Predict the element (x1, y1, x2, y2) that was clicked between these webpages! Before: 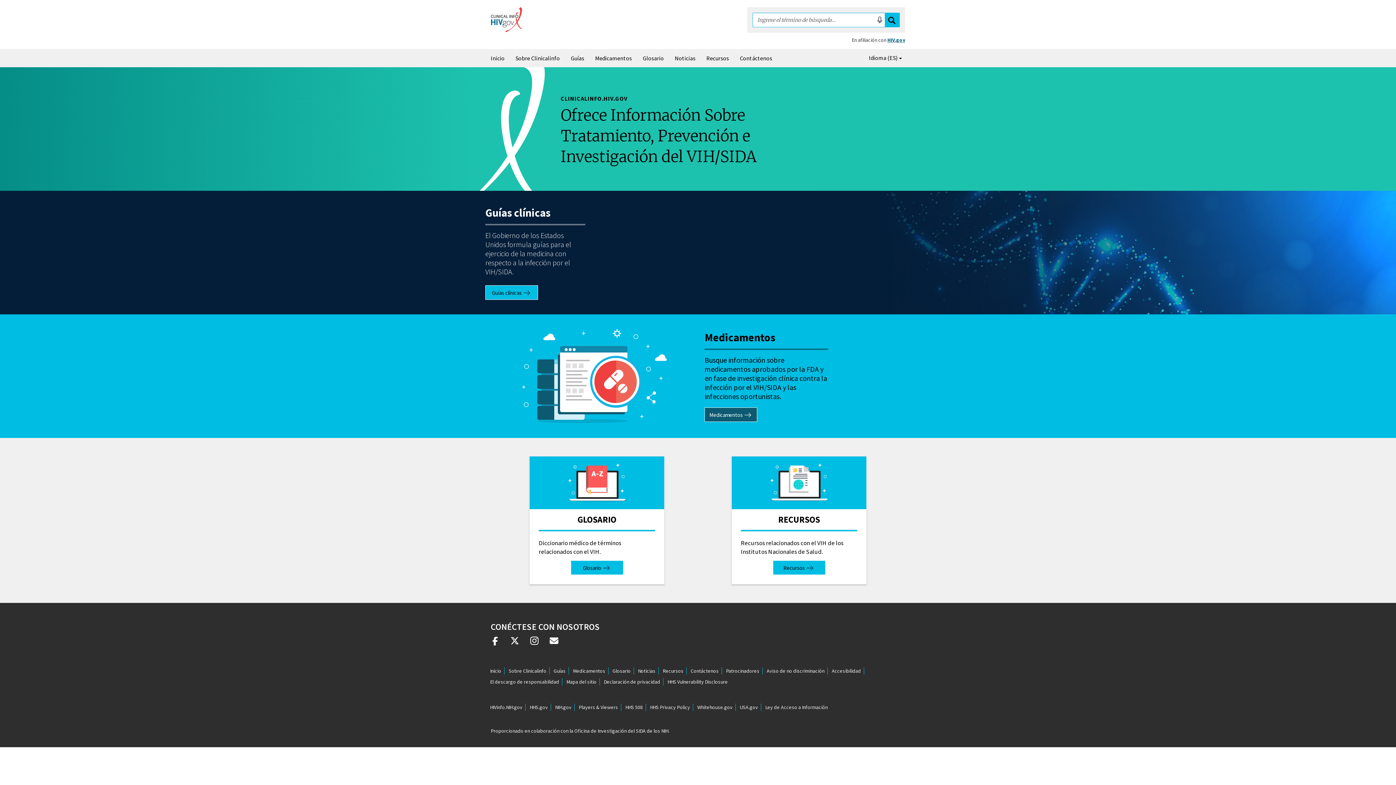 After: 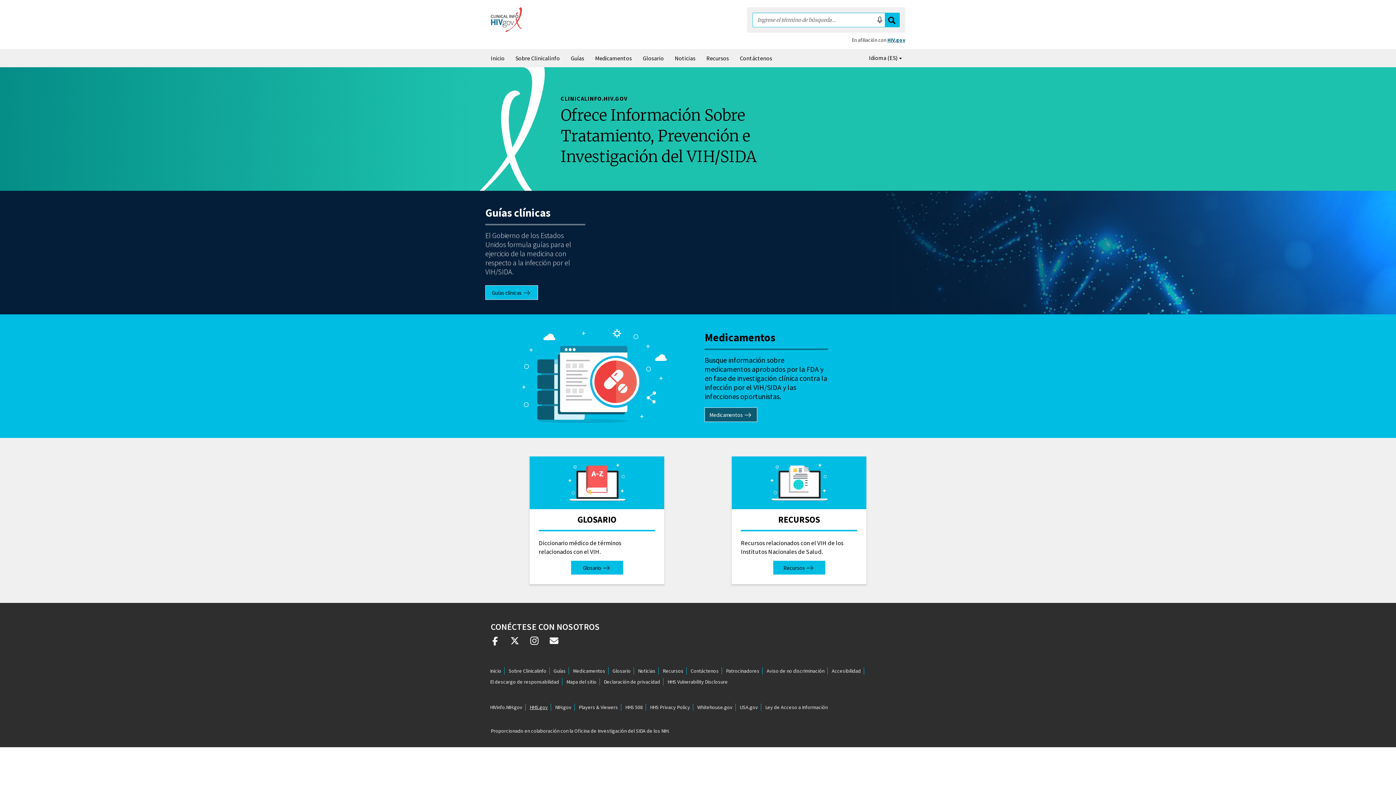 Action: label: HHS.gov bbox: (526, 704, 551, 711)